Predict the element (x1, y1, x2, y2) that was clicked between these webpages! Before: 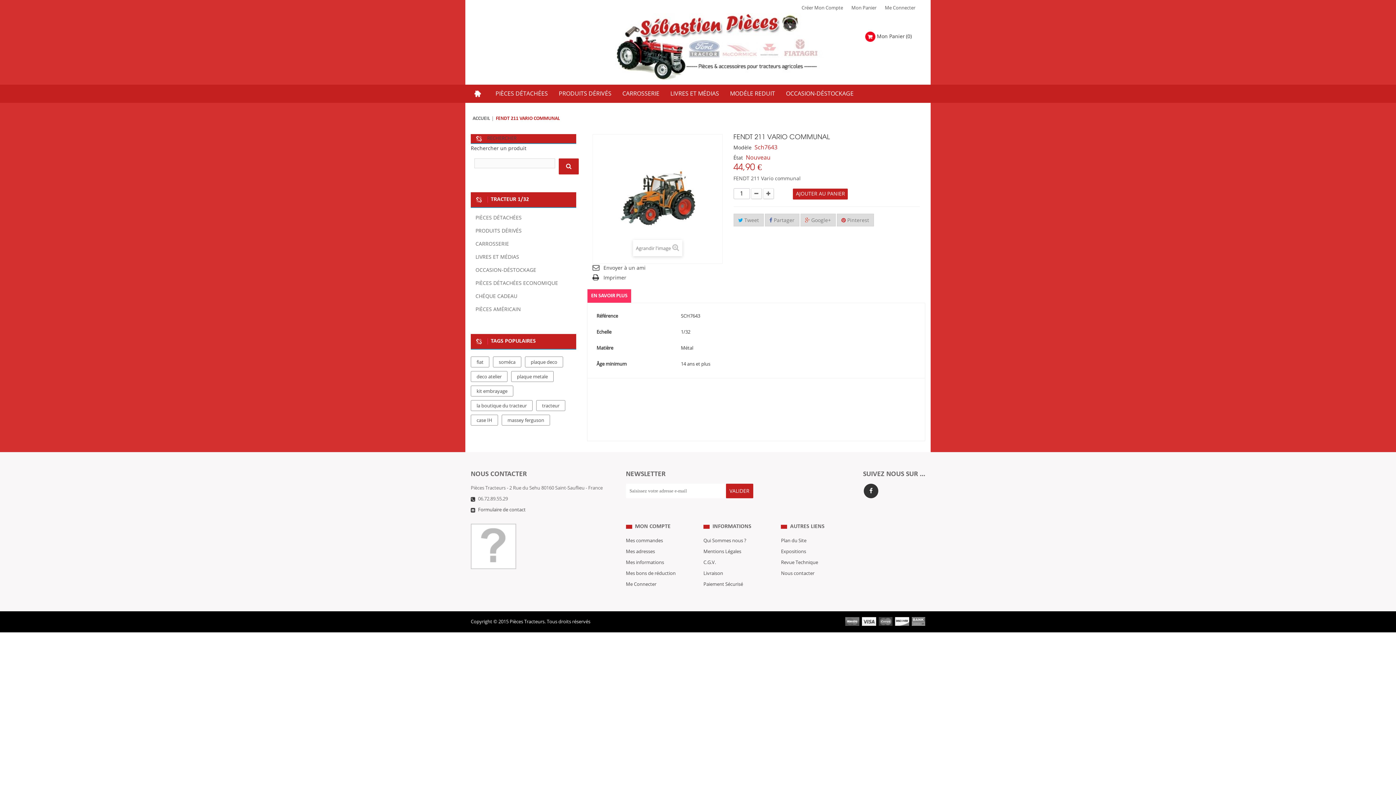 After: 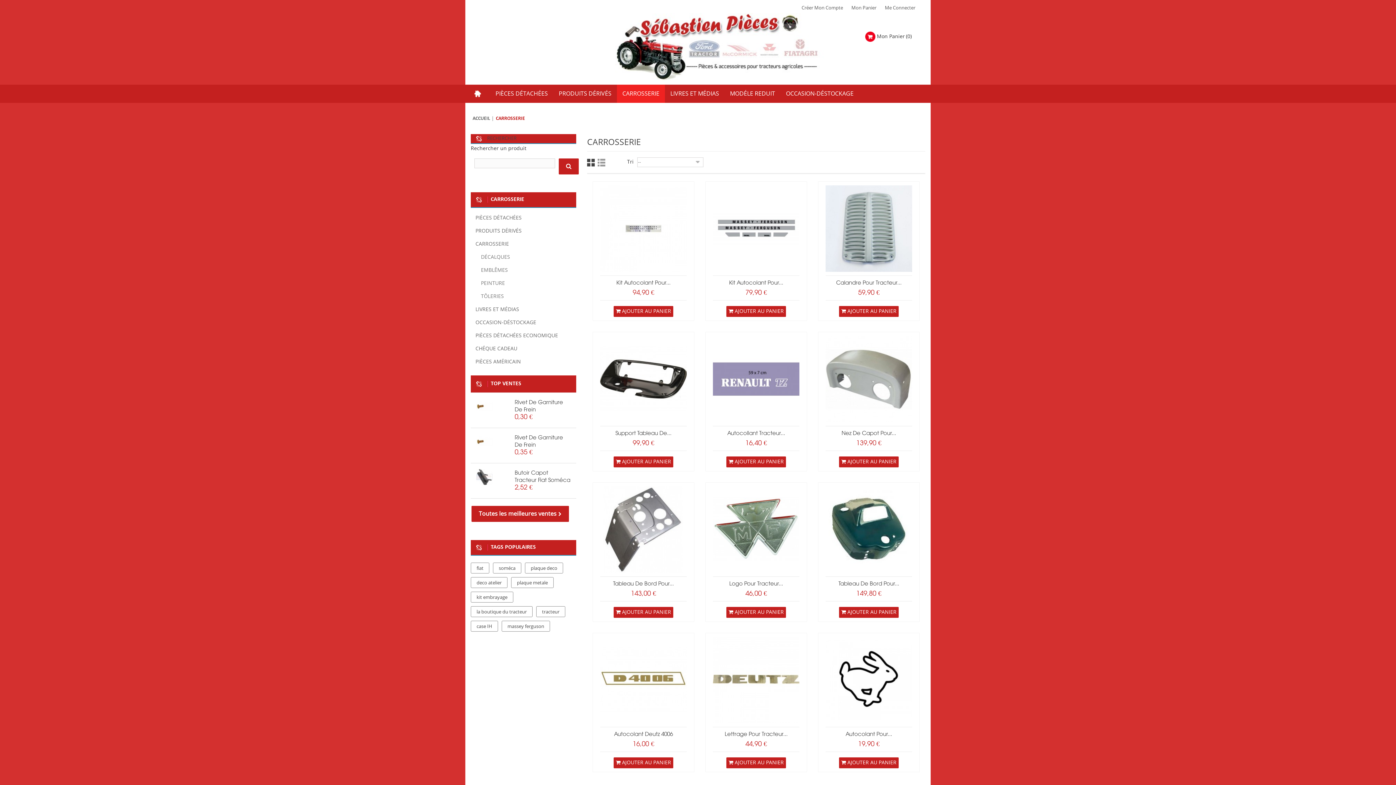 Action: label: CARROSSERIE bbox: (617, 84, 665, 102)